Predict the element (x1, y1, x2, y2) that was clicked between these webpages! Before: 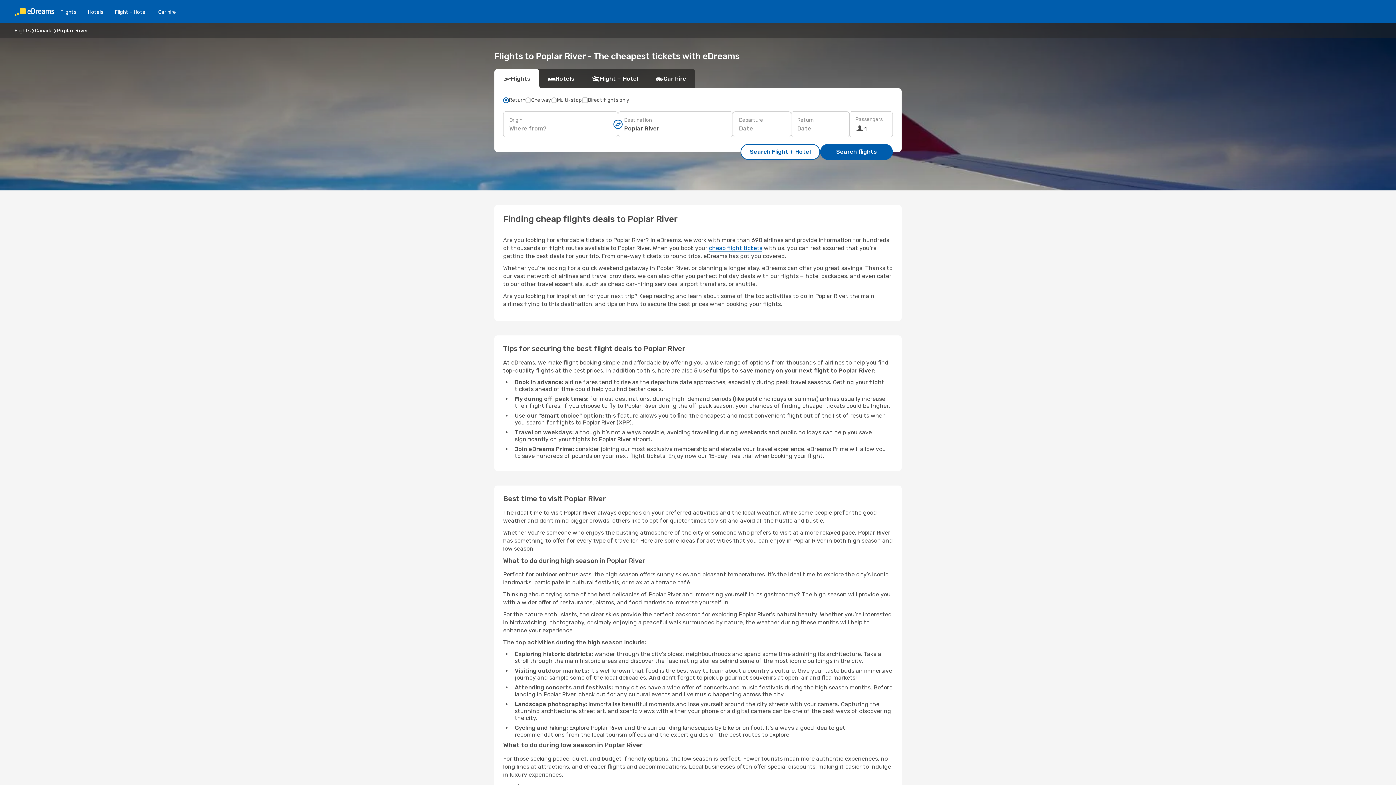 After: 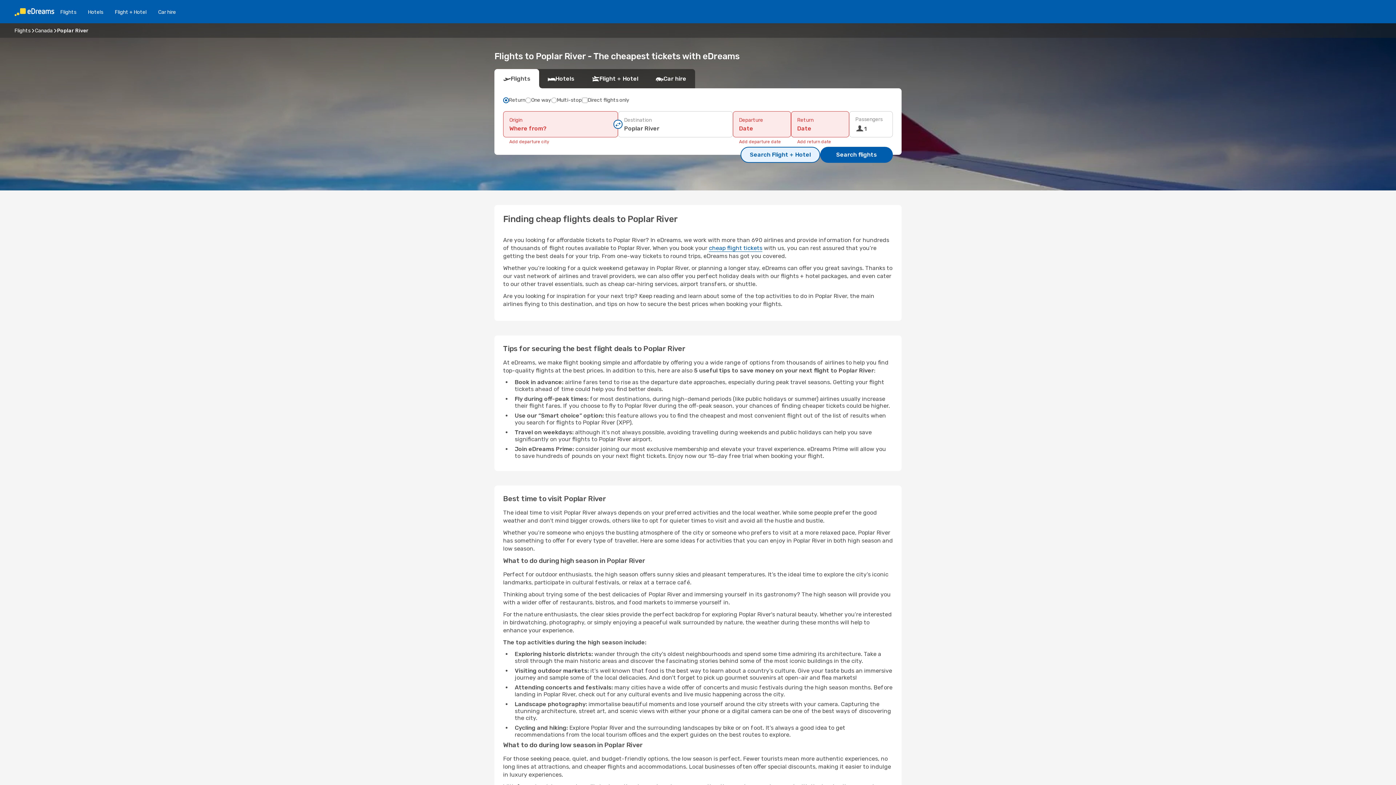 Action: bbox: (740, 144, 820, 160) label: Search Flight + Hotel